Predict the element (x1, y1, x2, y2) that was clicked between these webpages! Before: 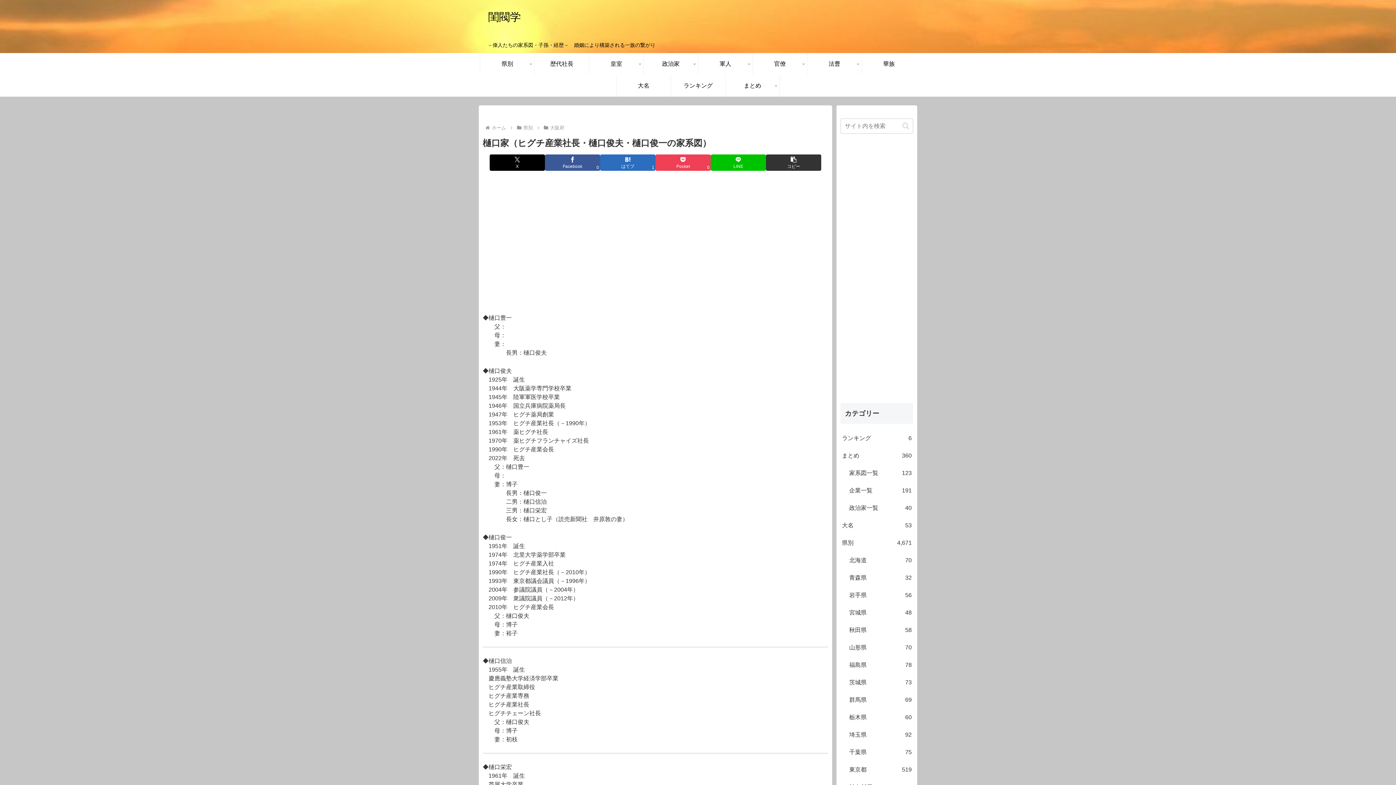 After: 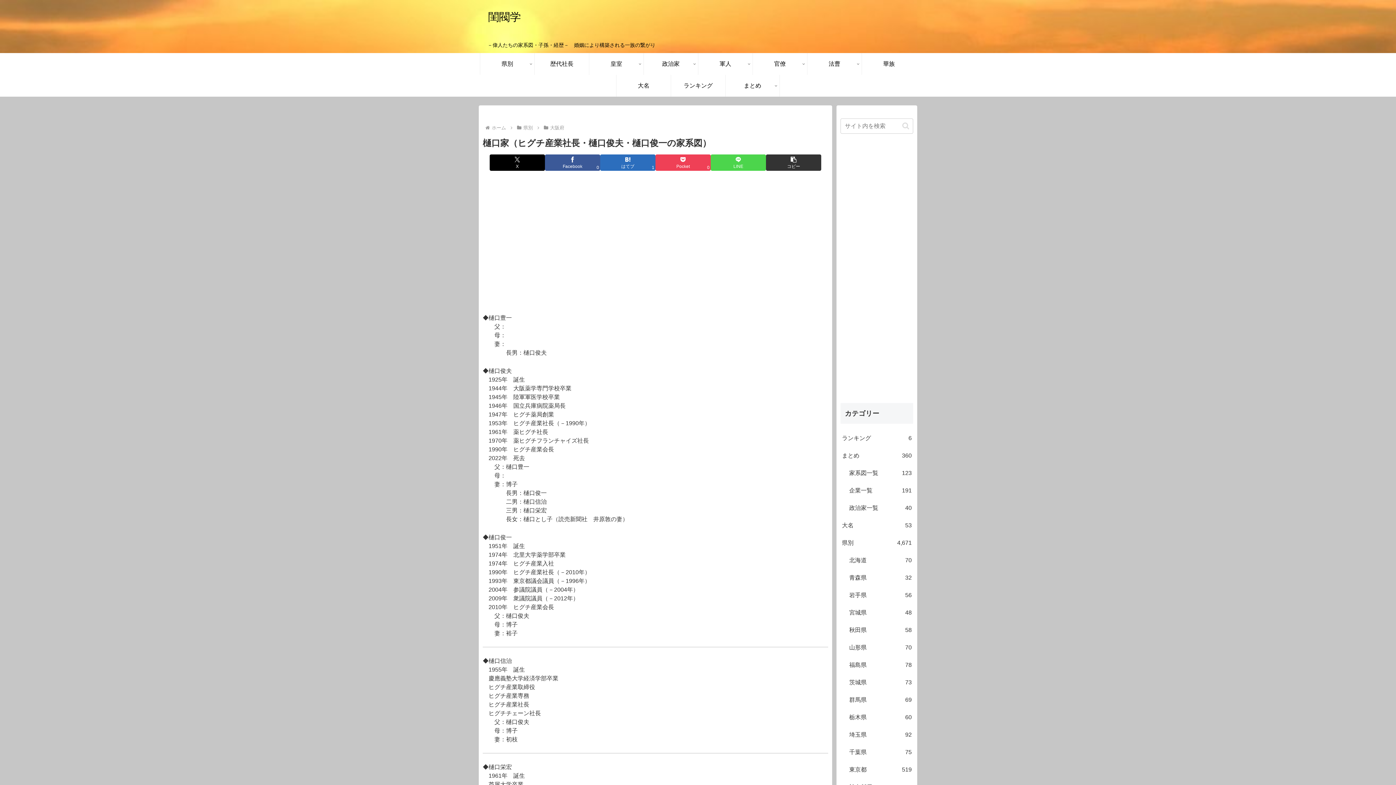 Action: bbox: (710, 154, 766, 170) label: LINEでシェア